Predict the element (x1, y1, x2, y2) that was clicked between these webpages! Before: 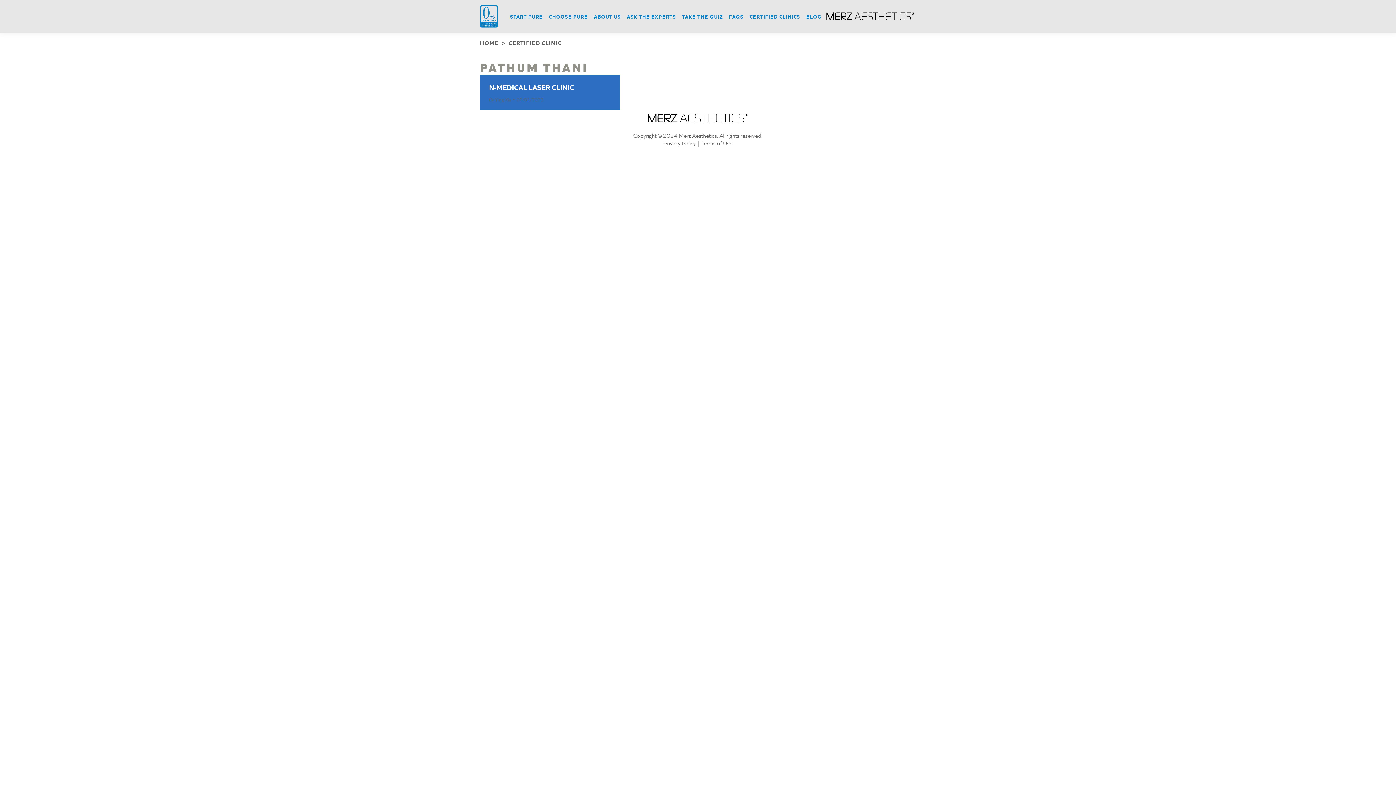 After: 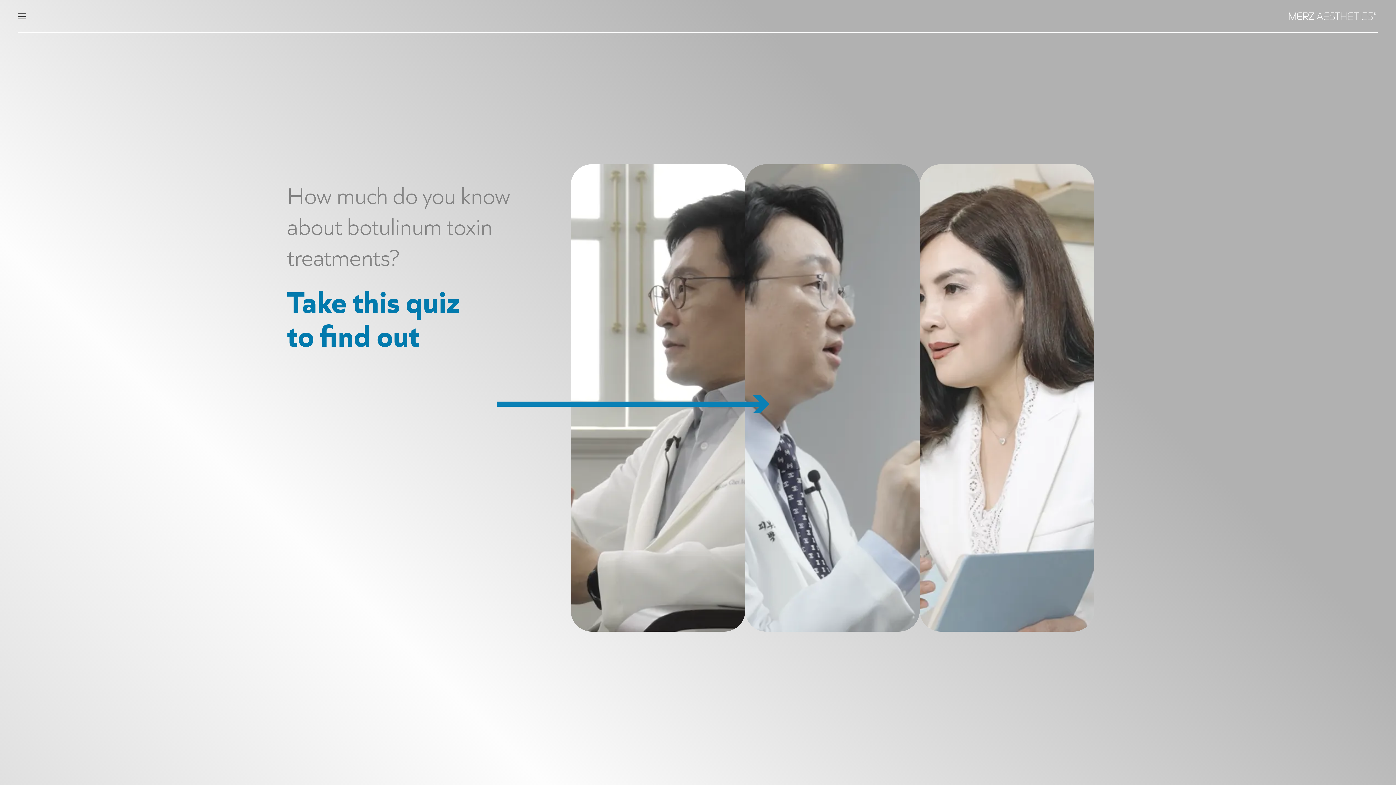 Action: bbox: (682, 6, 723, 26) label: TAKE THE QUIZ